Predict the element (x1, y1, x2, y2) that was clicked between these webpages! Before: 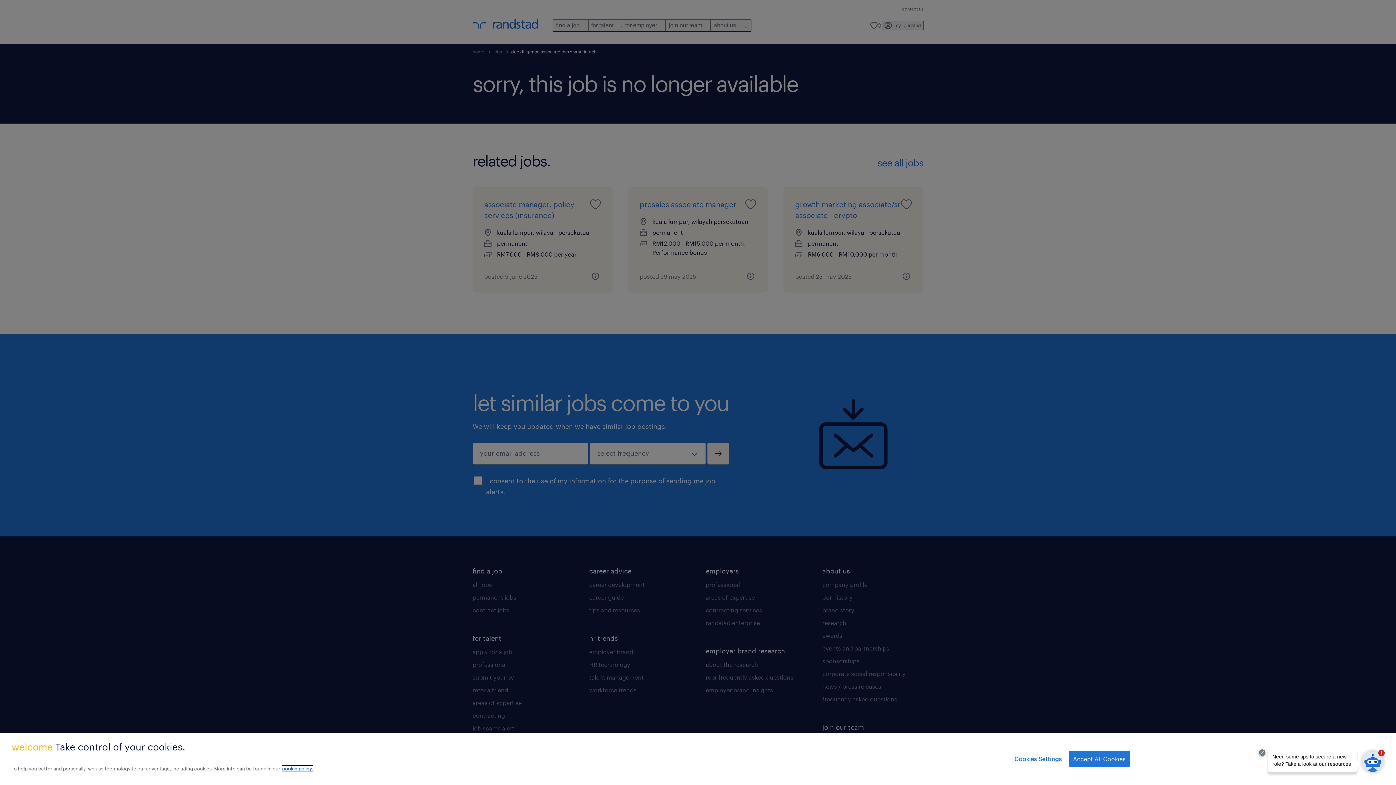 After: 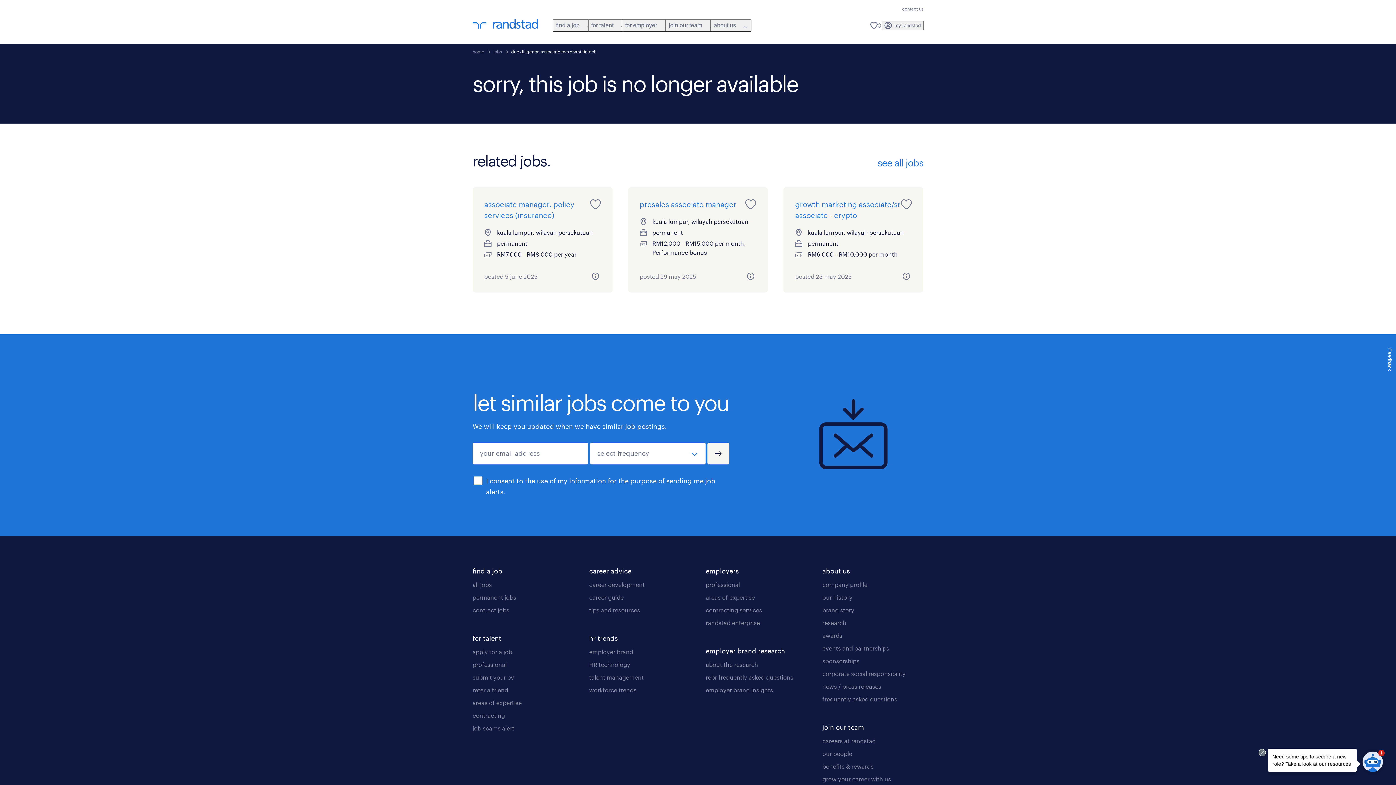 Action: bbox: (1069, 751, 1130, 767) label: Accept All Cookies